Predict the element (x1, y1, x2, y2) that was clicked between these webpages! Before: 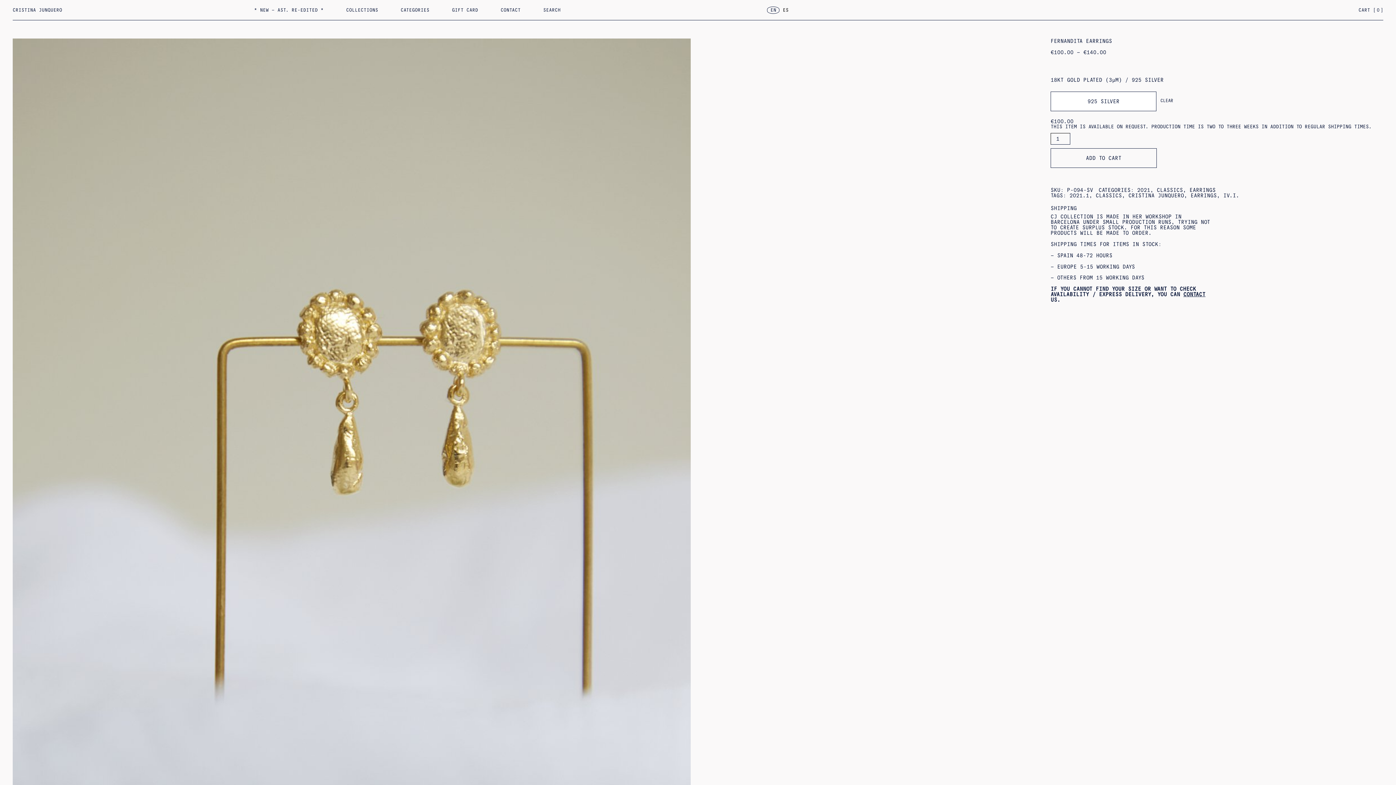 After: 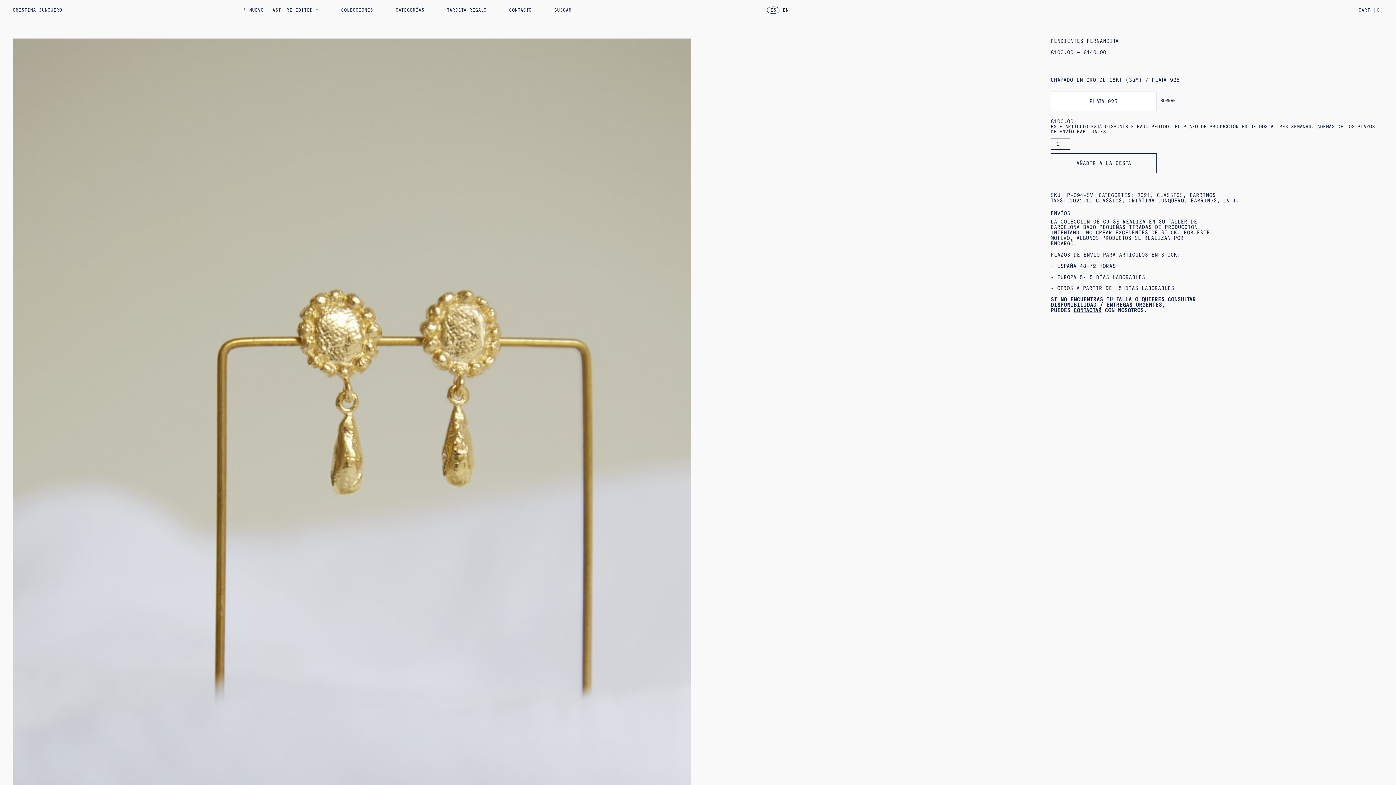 Action: label: ES bbox: (779, 7, 792, 13)